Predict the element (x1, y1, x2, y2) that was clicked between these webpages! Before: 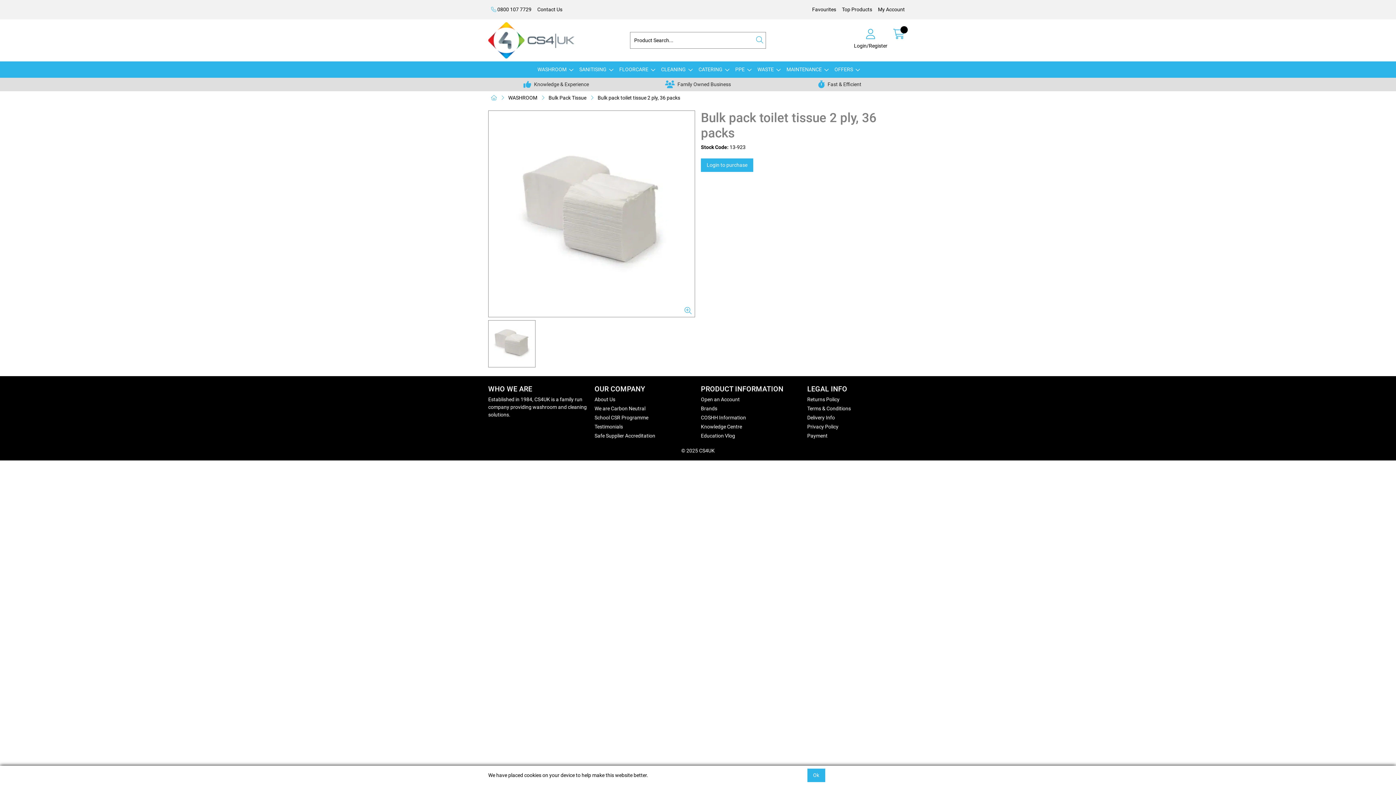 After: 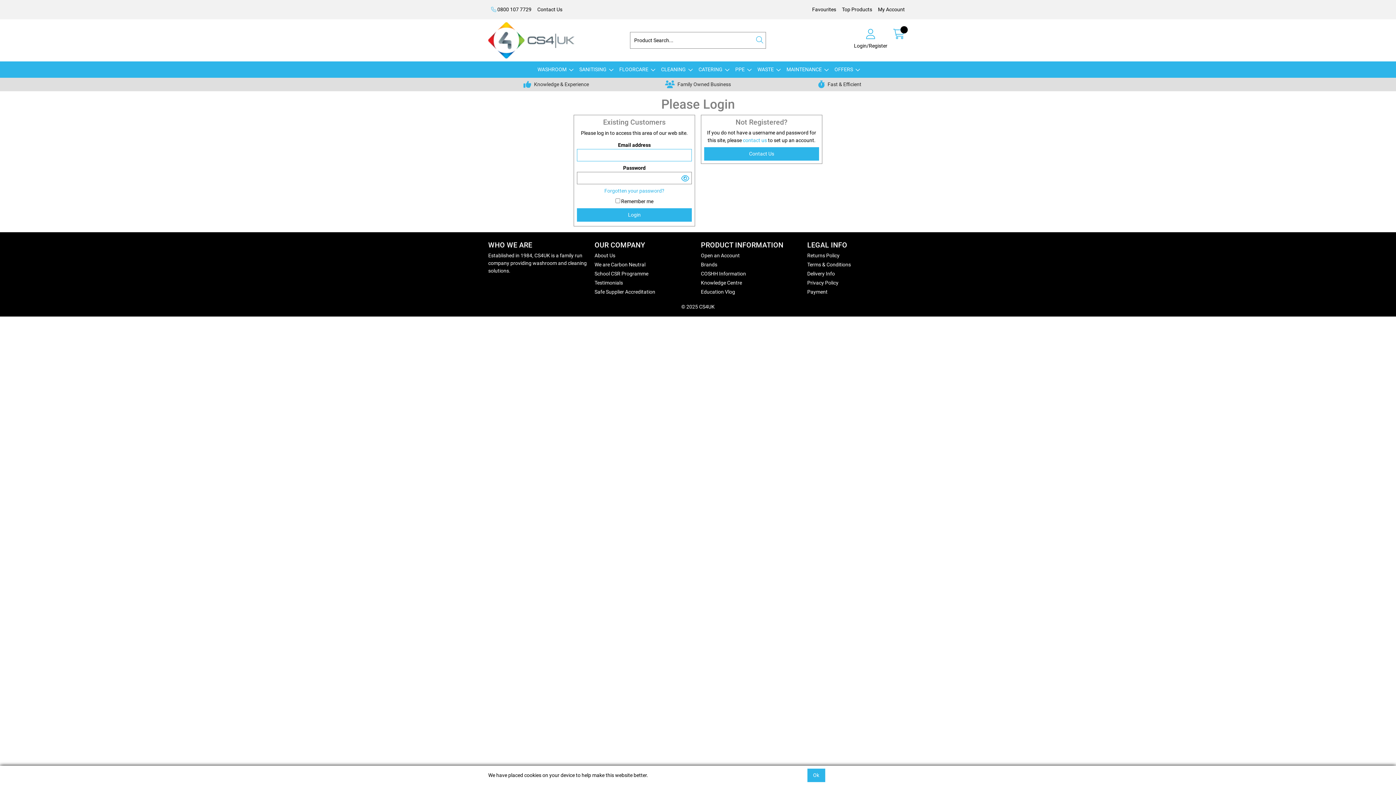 Action: label: Favourites bbox: (809, 0, 839, 19)